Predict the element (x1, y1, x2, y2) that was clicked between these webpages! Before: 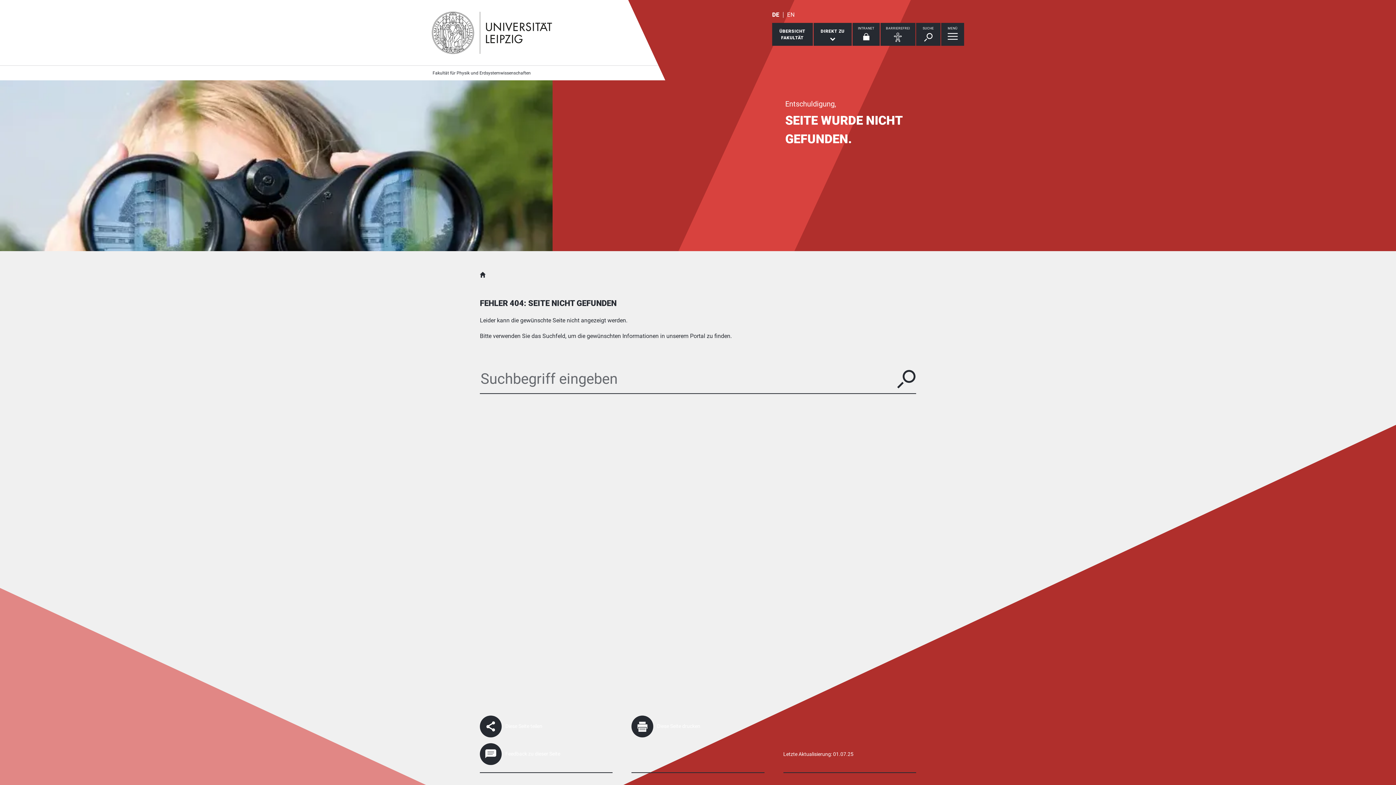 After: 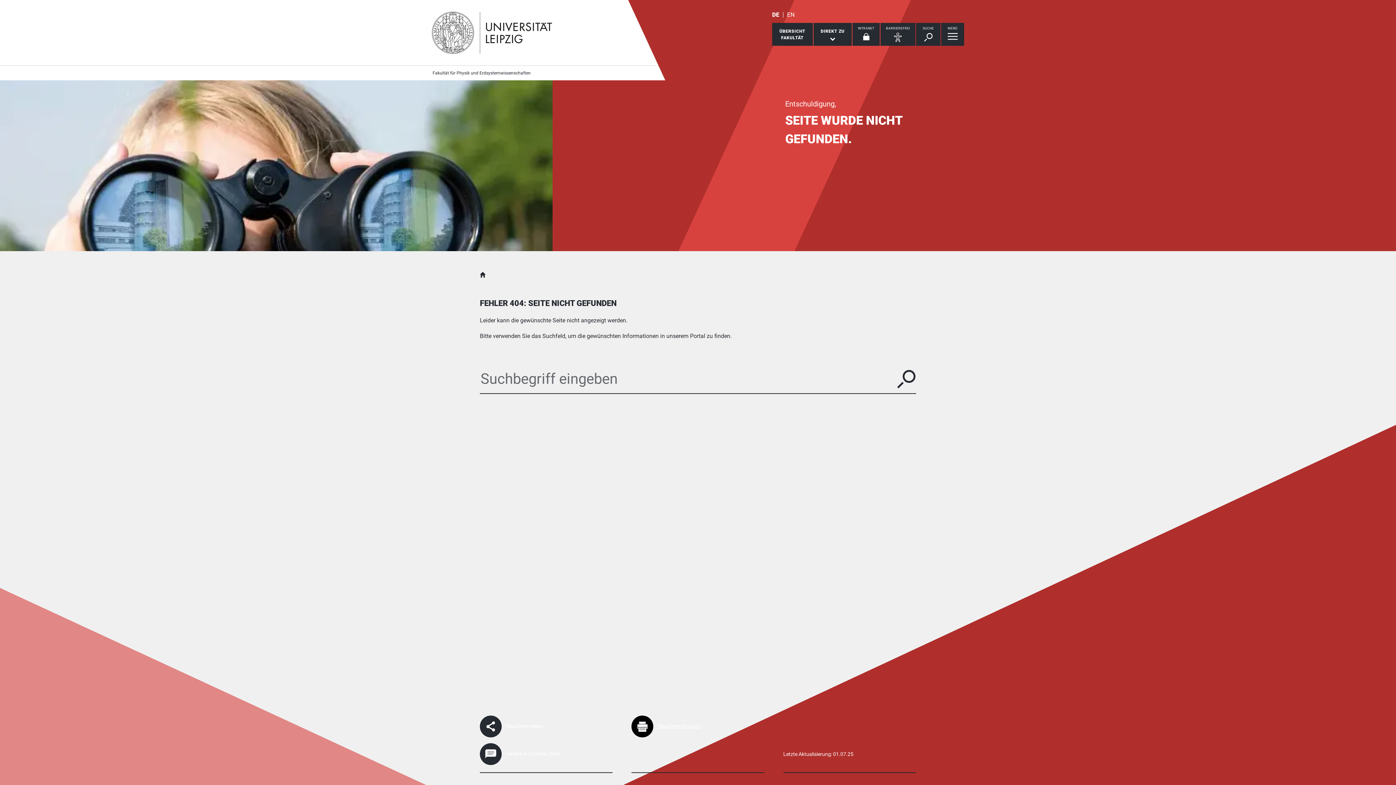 Action: bbox: (631, 716, 764, 743) label: Diese Seite drucken